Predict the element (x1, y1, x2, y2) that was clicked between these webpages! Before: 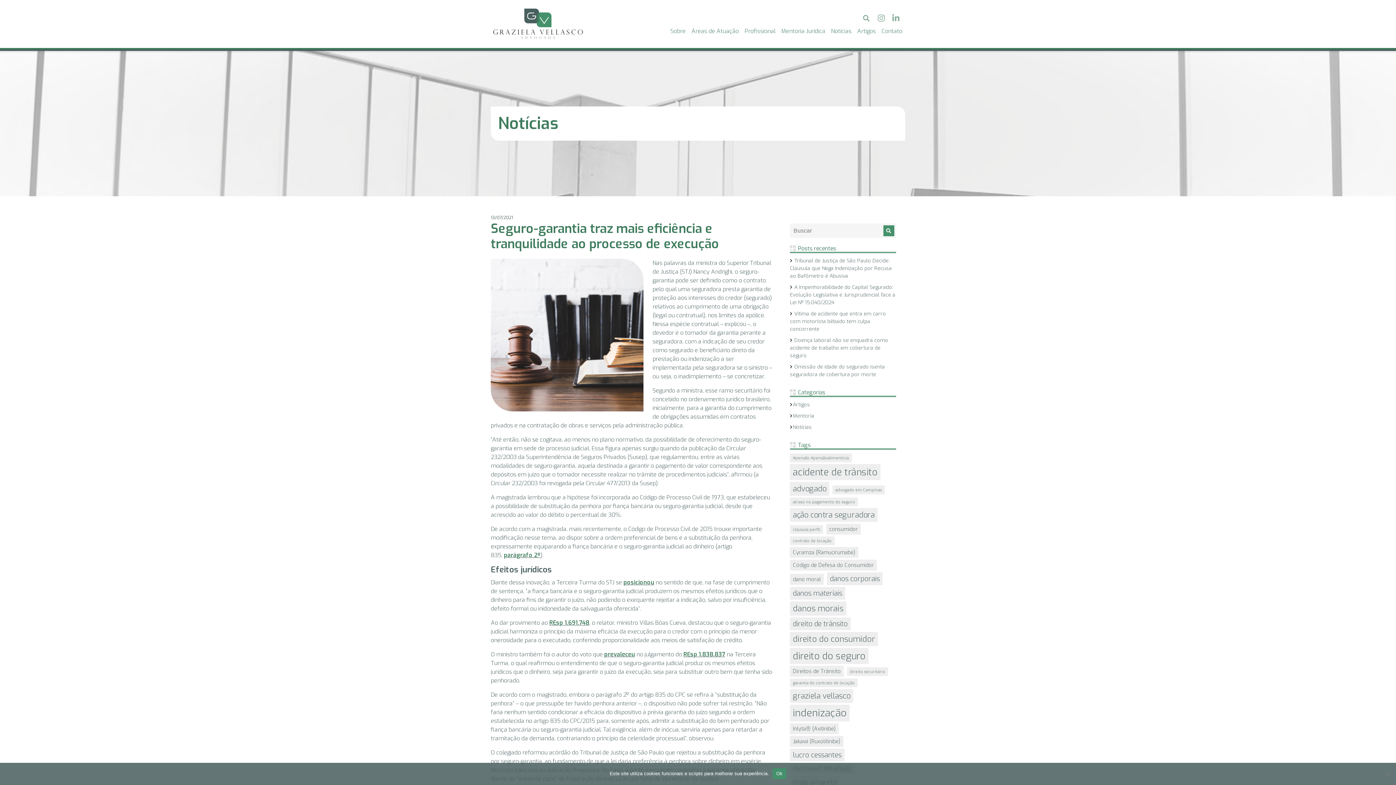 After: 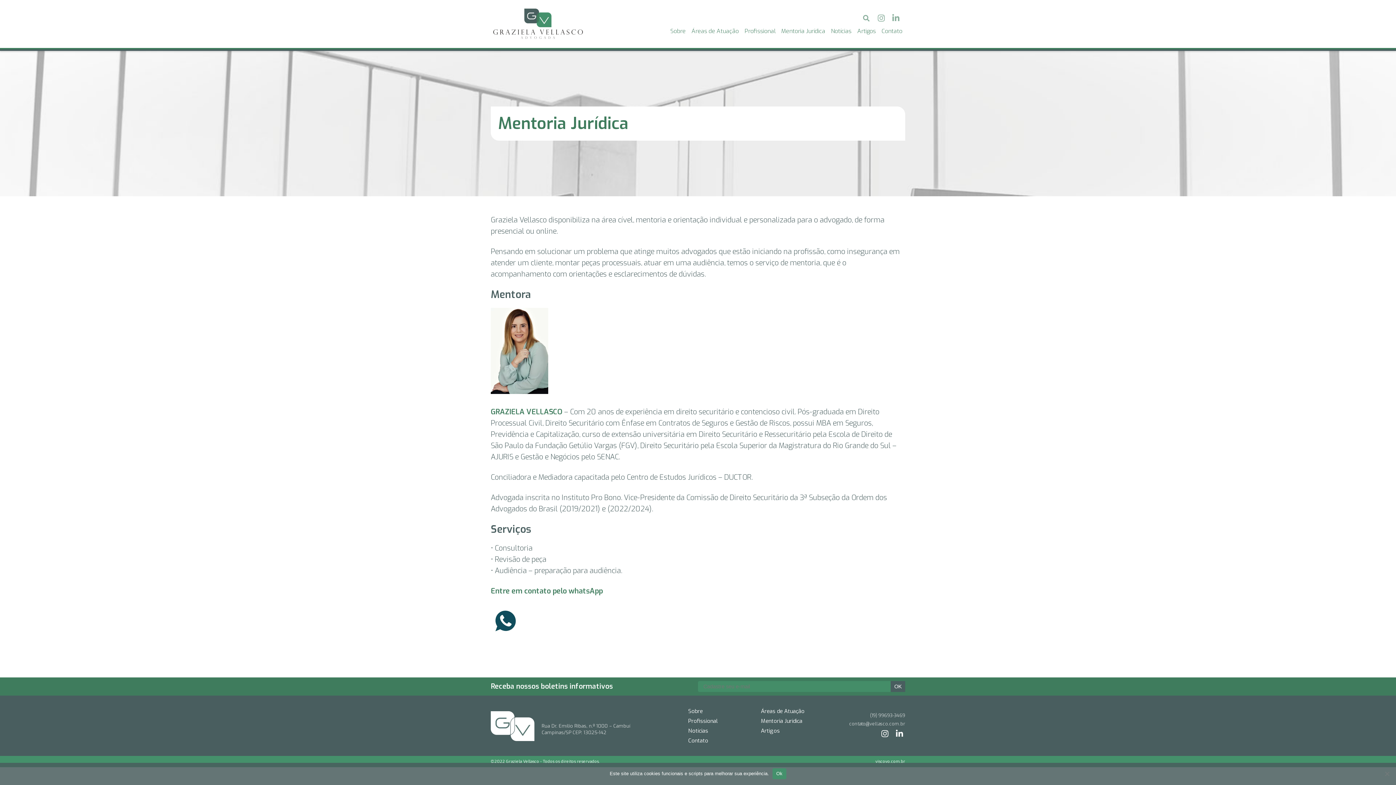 Action: bbox: (781, 25, 825, 36) label: Mentoria Jurídica